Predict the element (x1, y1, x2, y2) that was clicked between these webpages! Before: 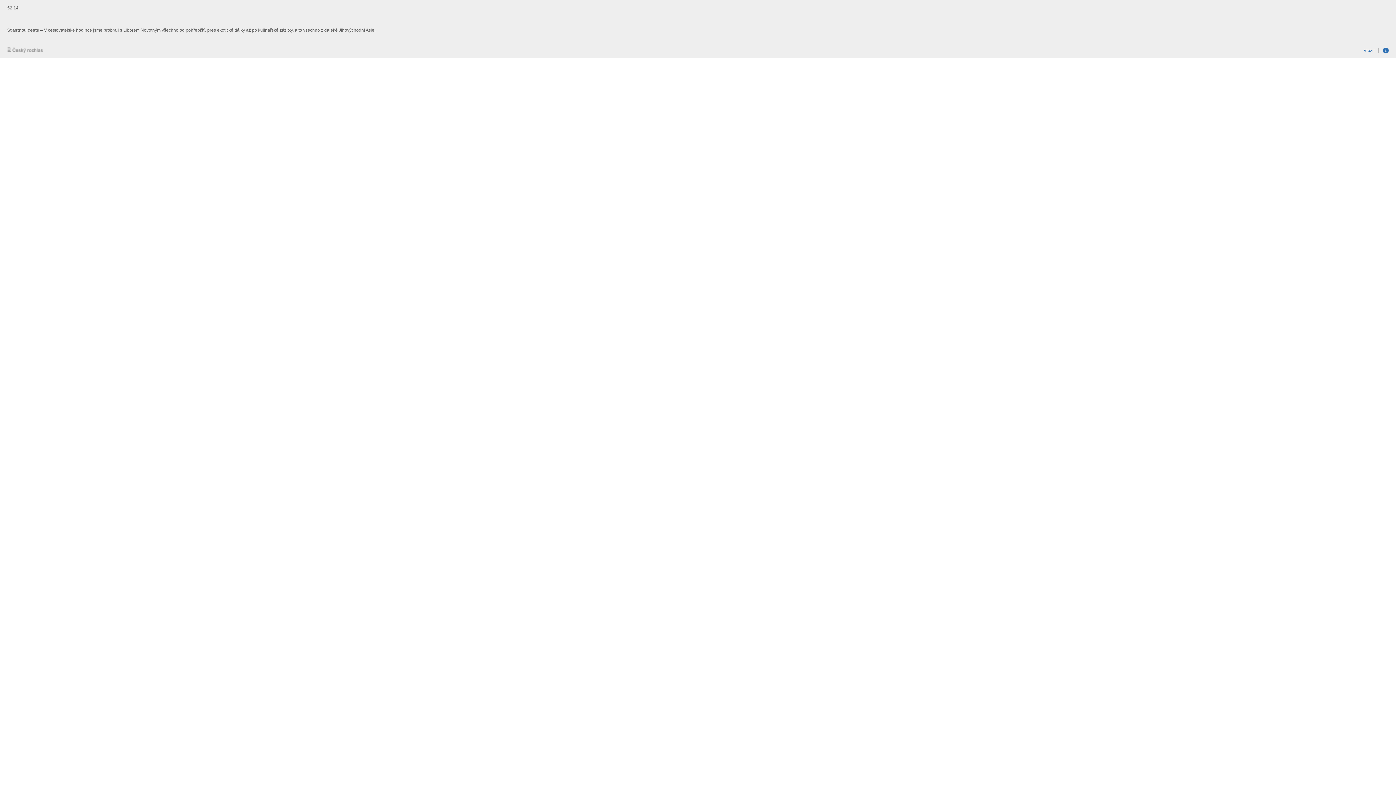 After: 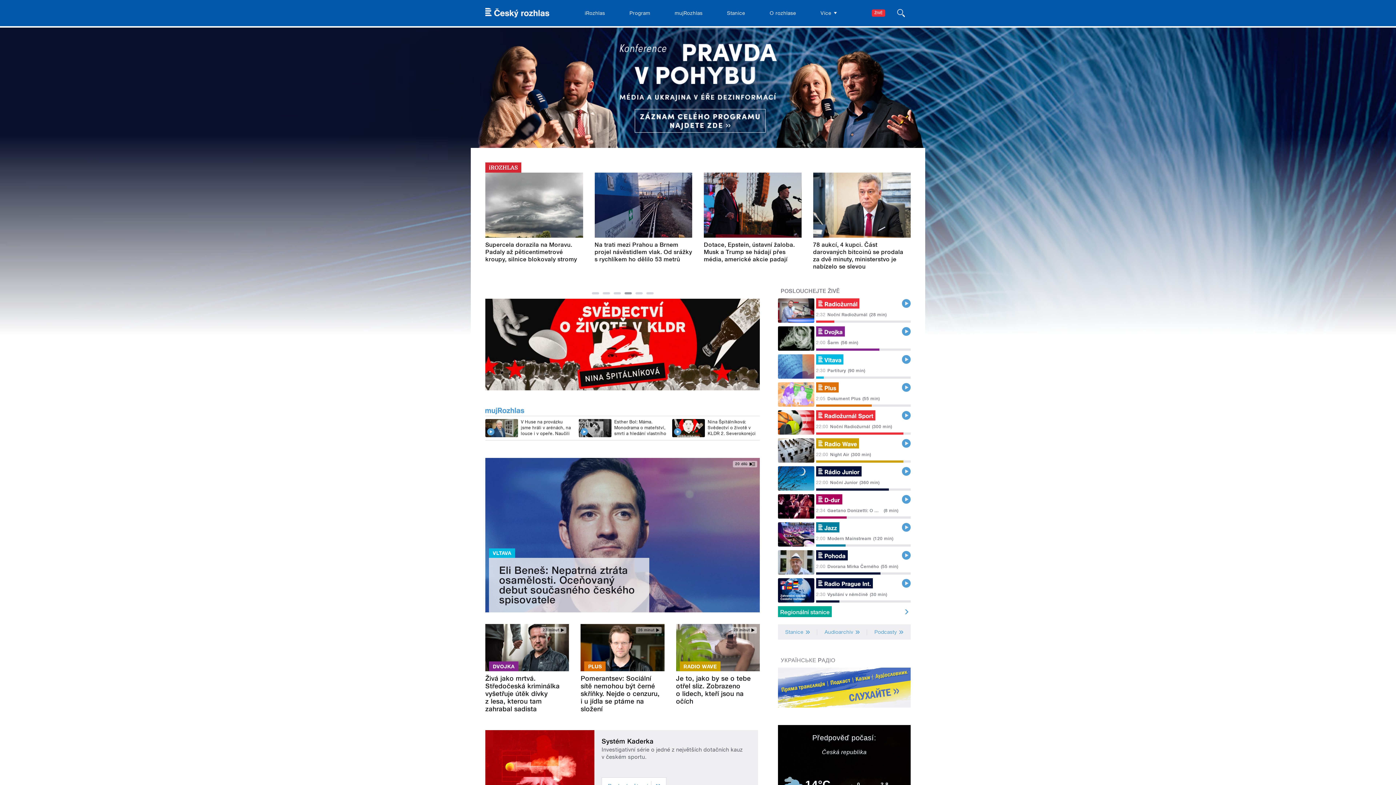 Action: label: Český Rozhlas bbox: (7, 46, 43, 52)